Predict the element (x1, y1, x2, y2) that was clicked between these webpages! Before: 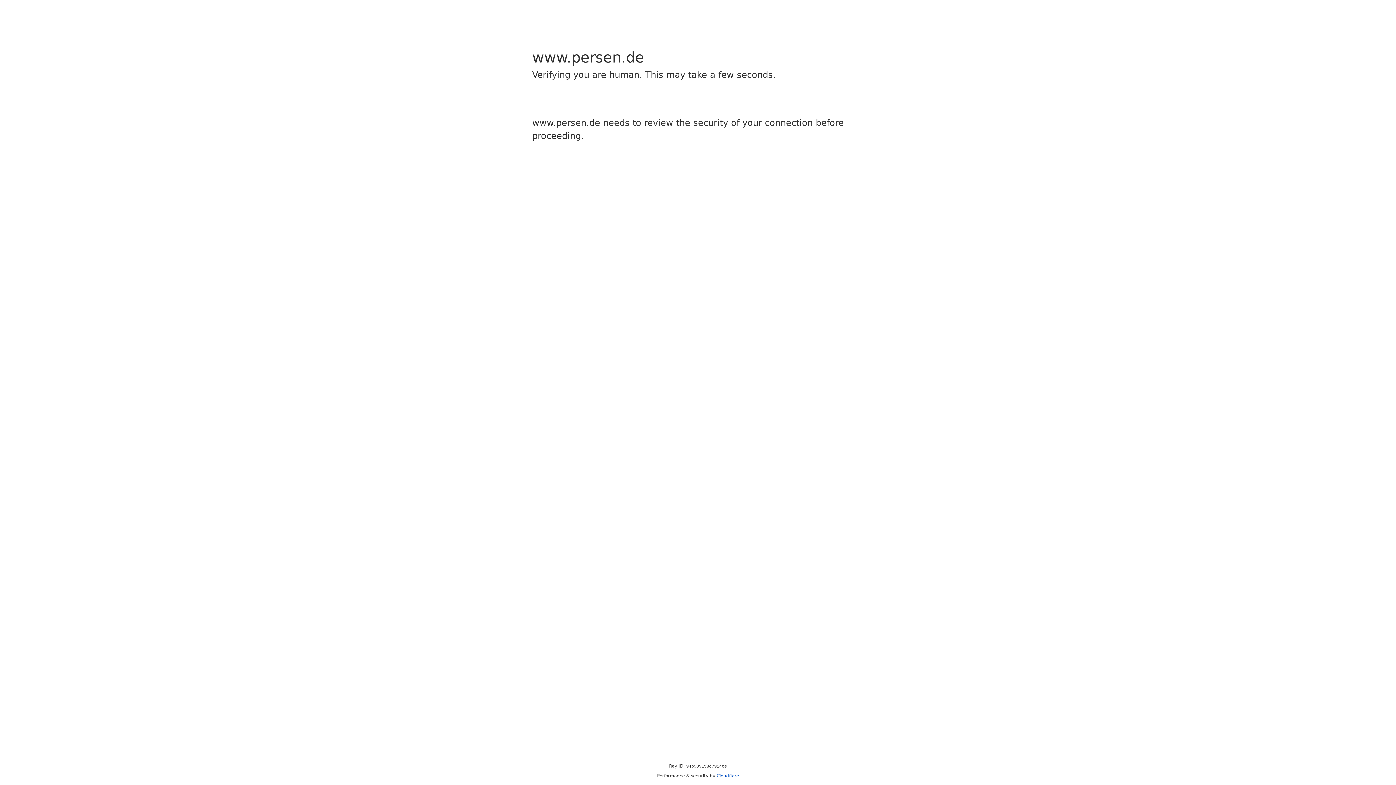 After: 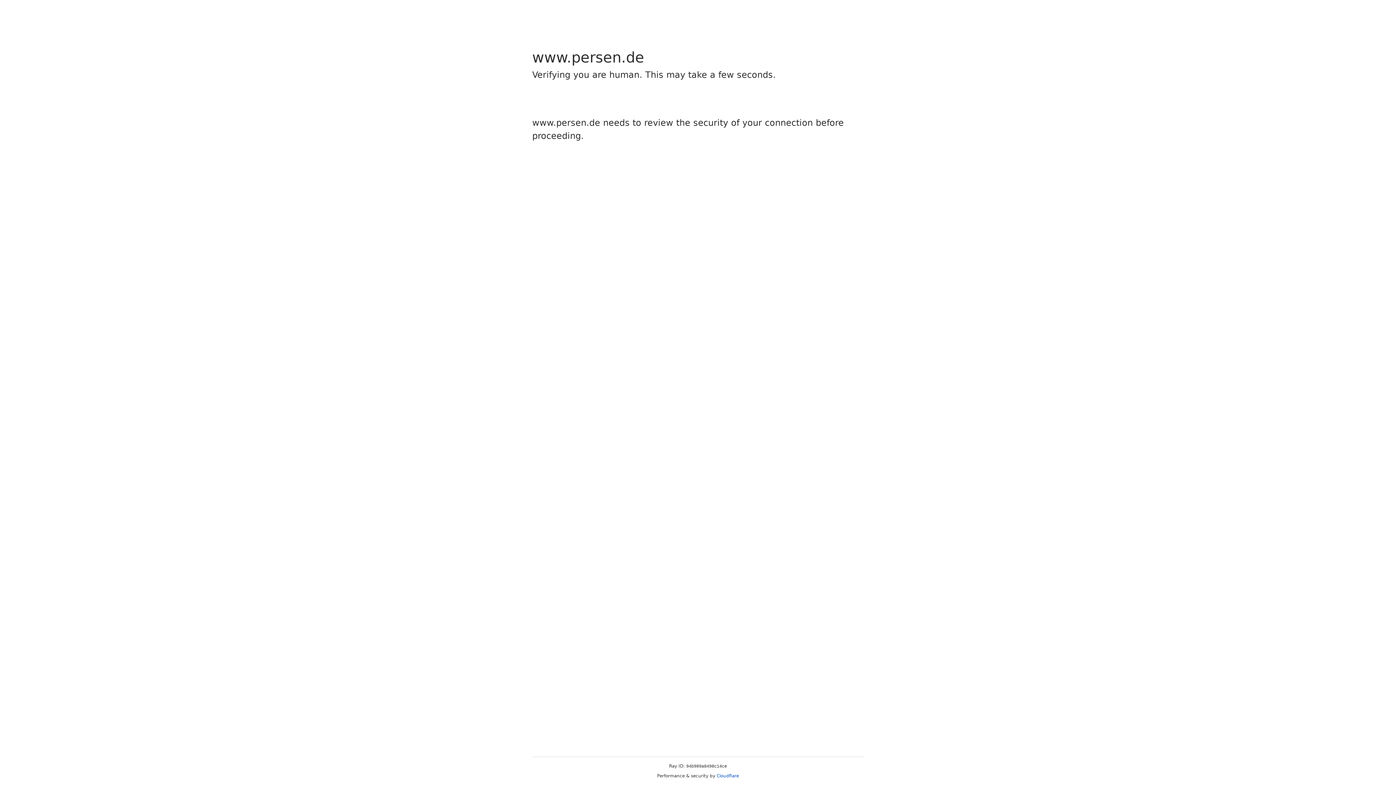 Action: label: Cloudflare bbox: (716, 773, 739, 778)